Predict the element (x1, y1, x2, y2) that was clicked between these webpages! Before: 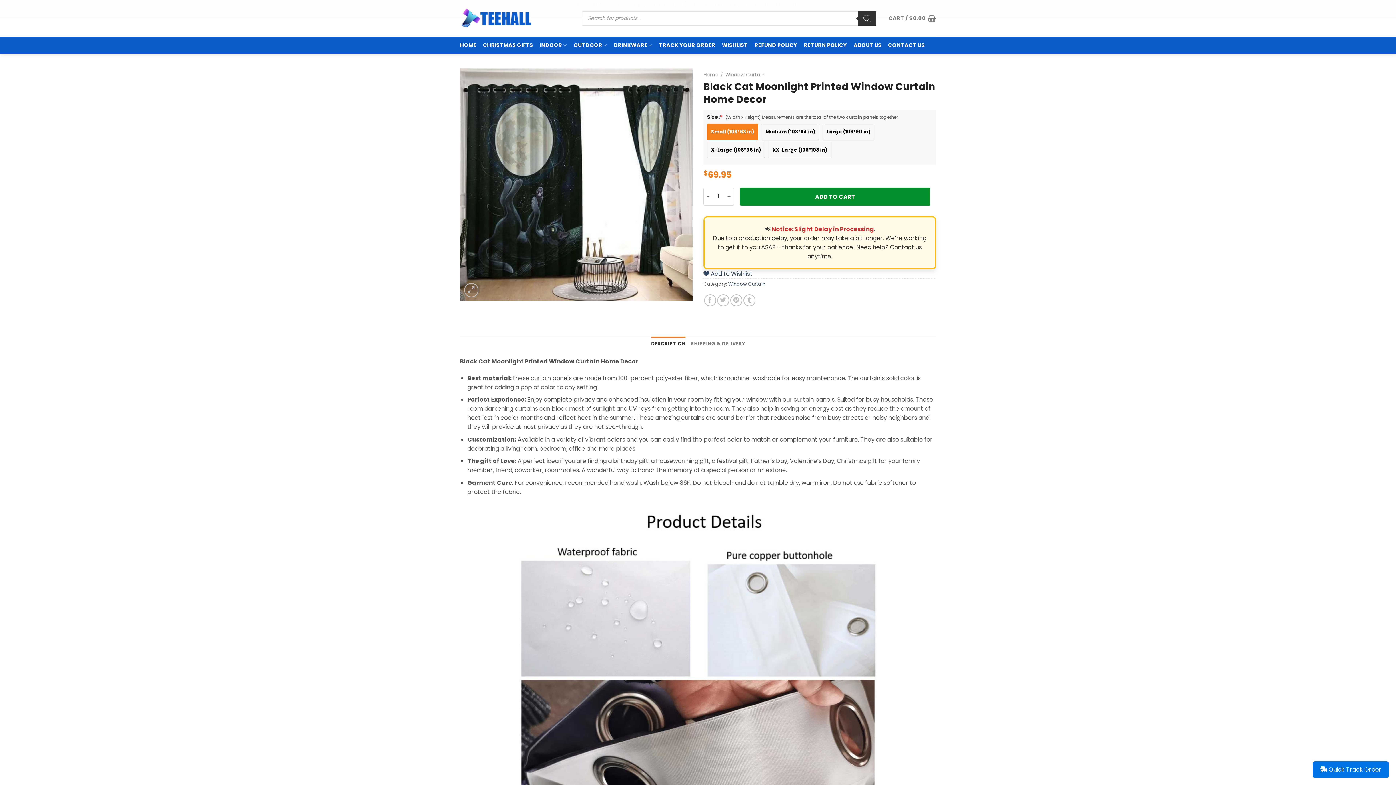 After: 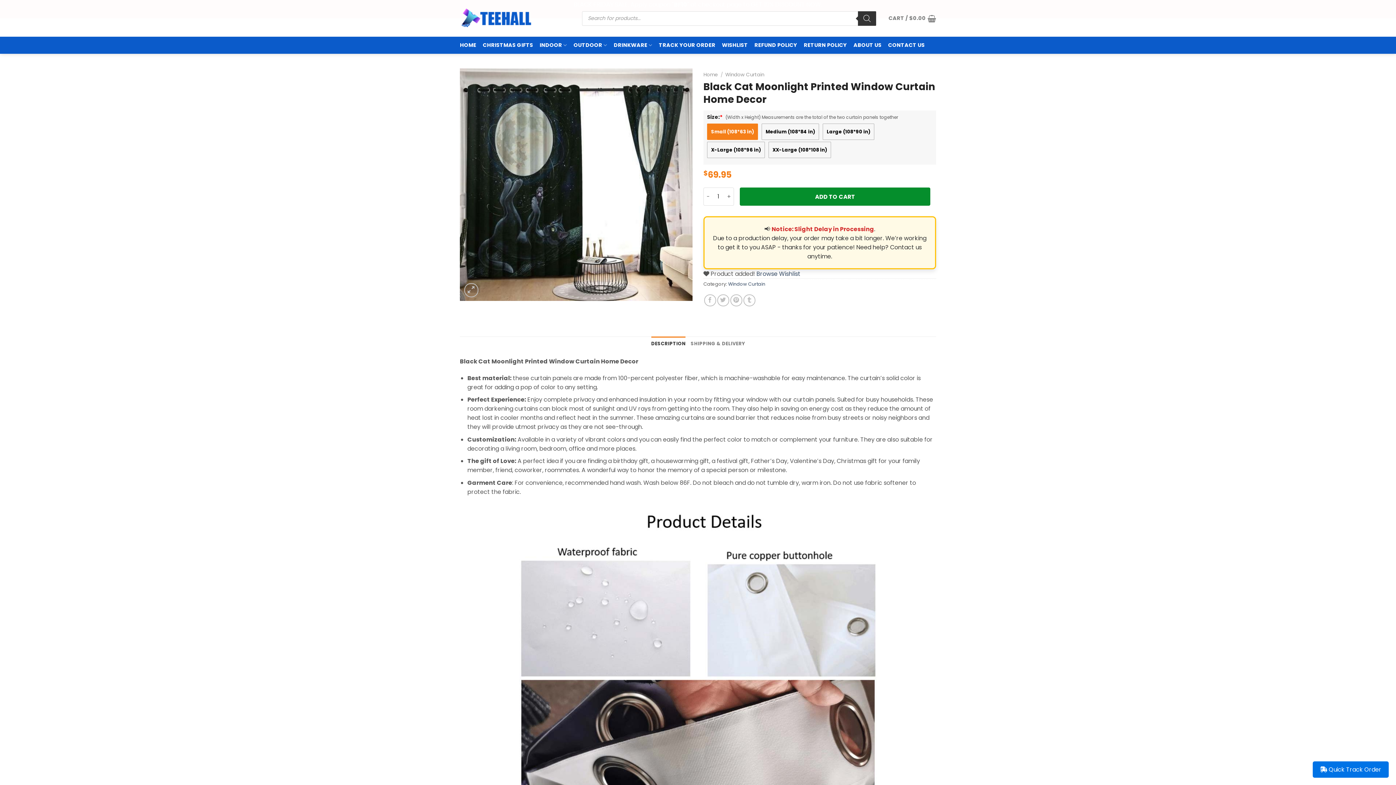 Action: label:  Add to Wishlist bbox: (703, 269, 752, 278)